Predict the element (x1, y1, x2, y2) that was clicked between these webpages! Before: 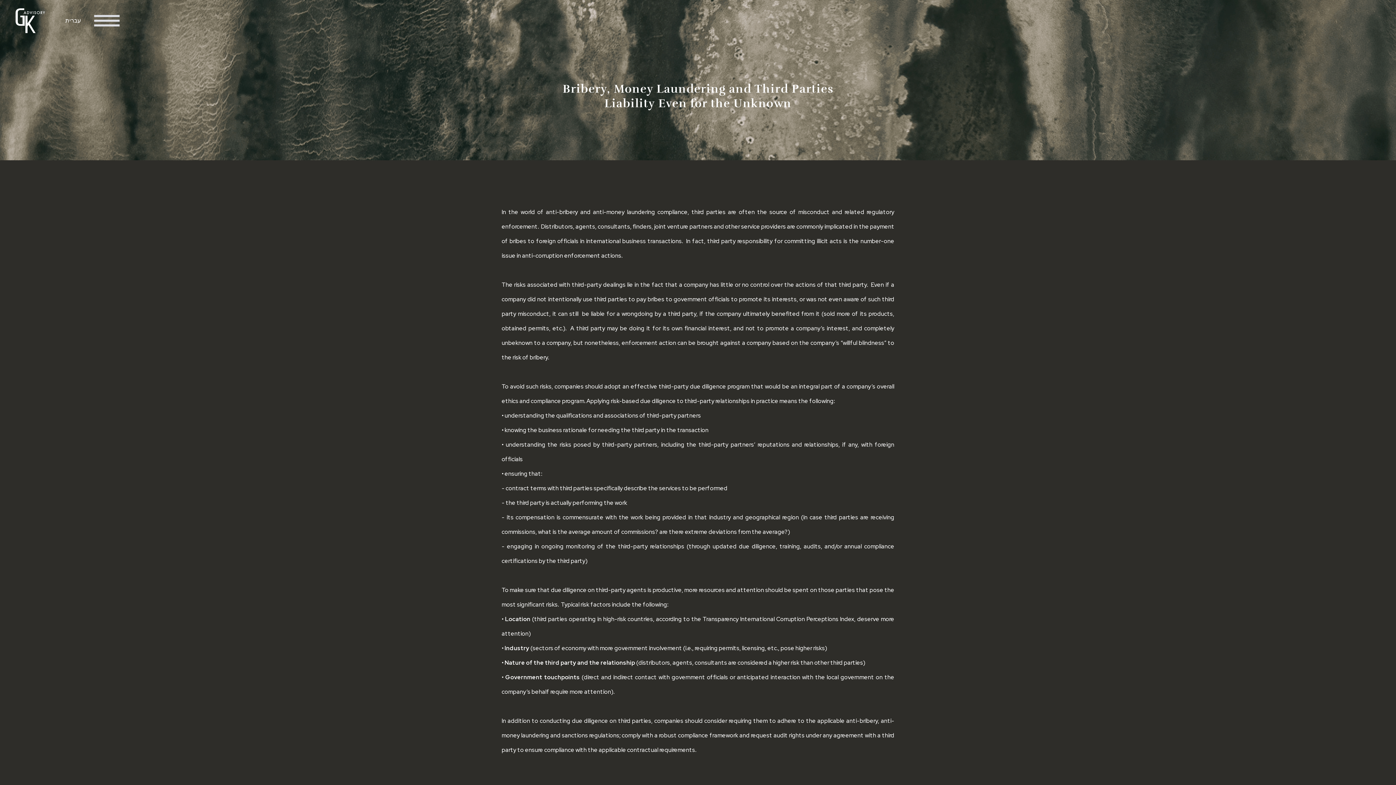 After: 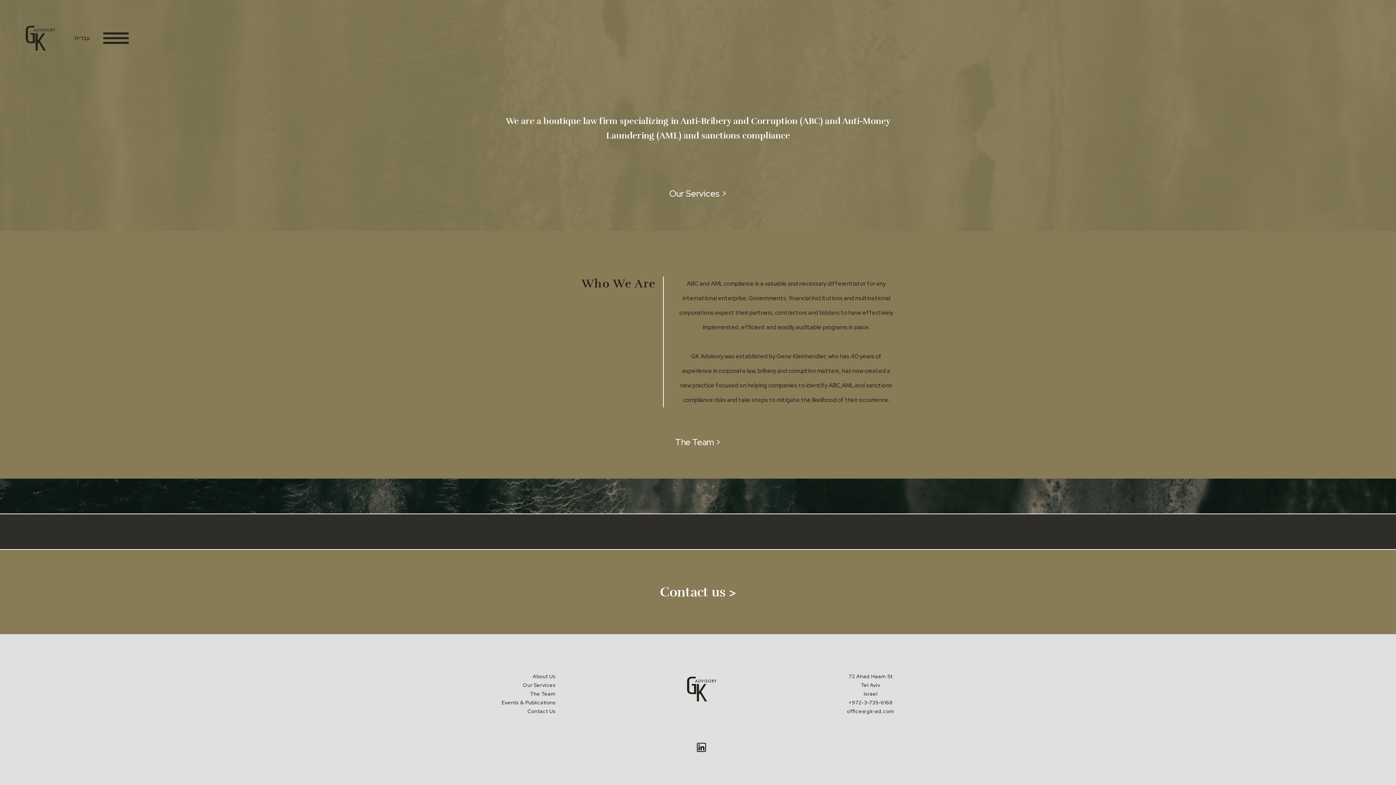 Action: bbox: (14, 3, 65, 38)